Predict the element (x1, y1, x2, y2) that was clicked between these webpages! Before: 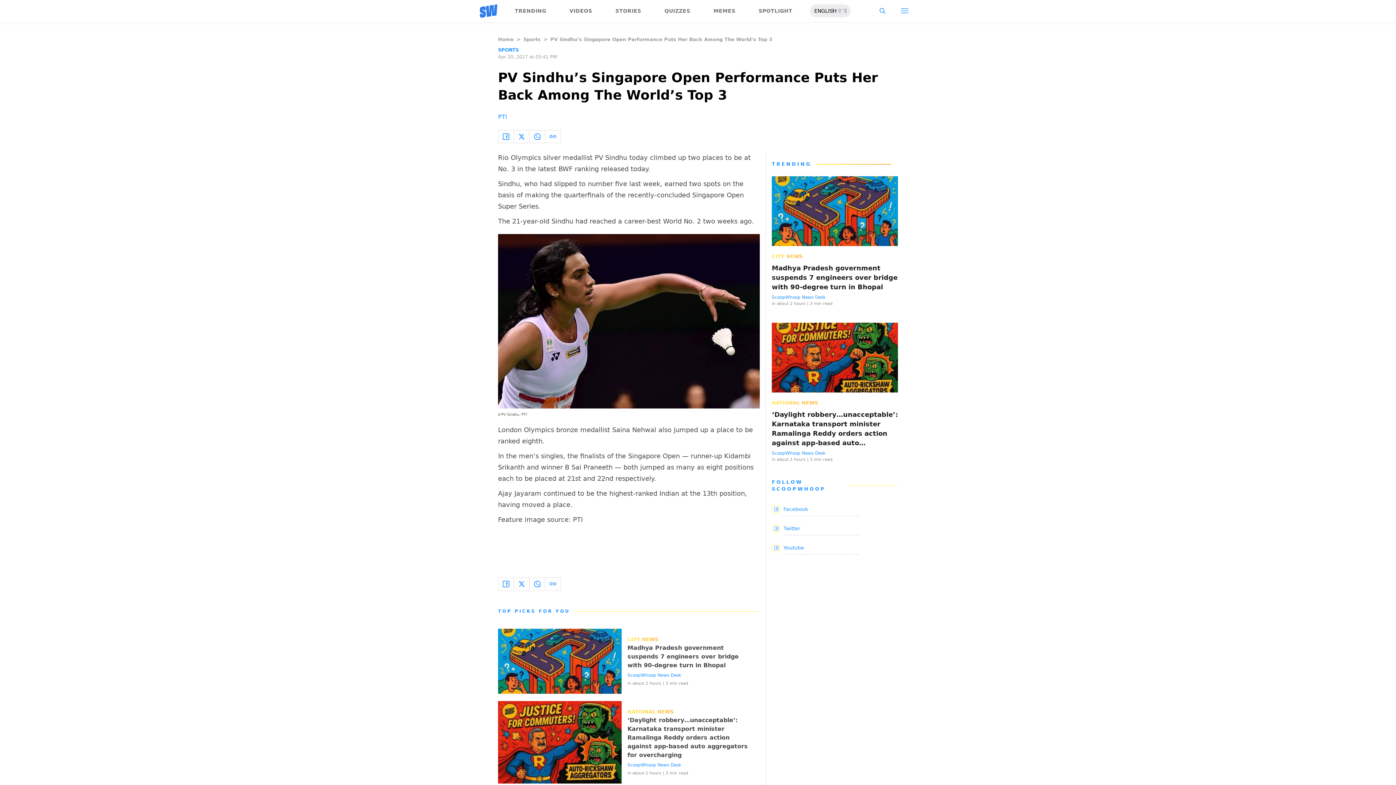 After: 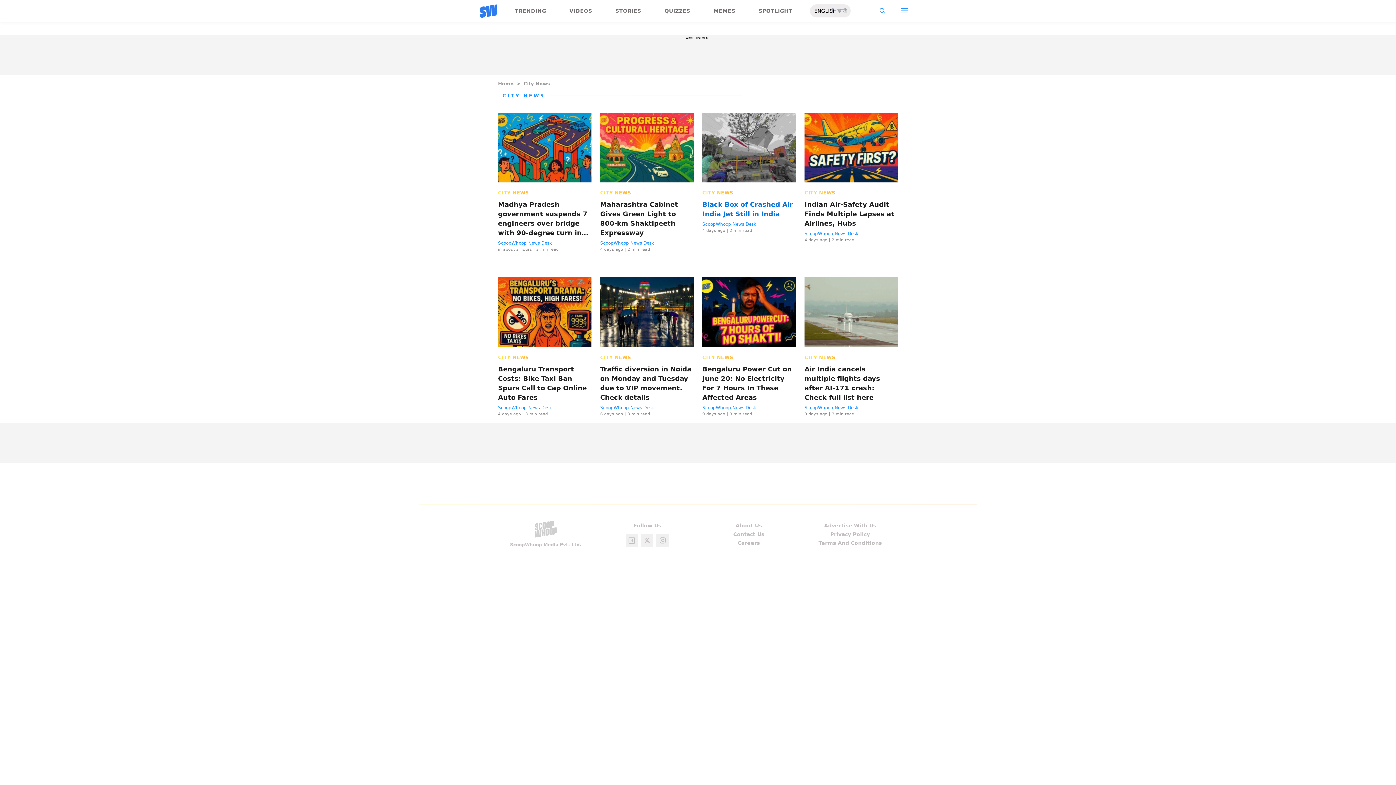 Action: bbox: (772, 253, 802, 260) label: CITY NEWS